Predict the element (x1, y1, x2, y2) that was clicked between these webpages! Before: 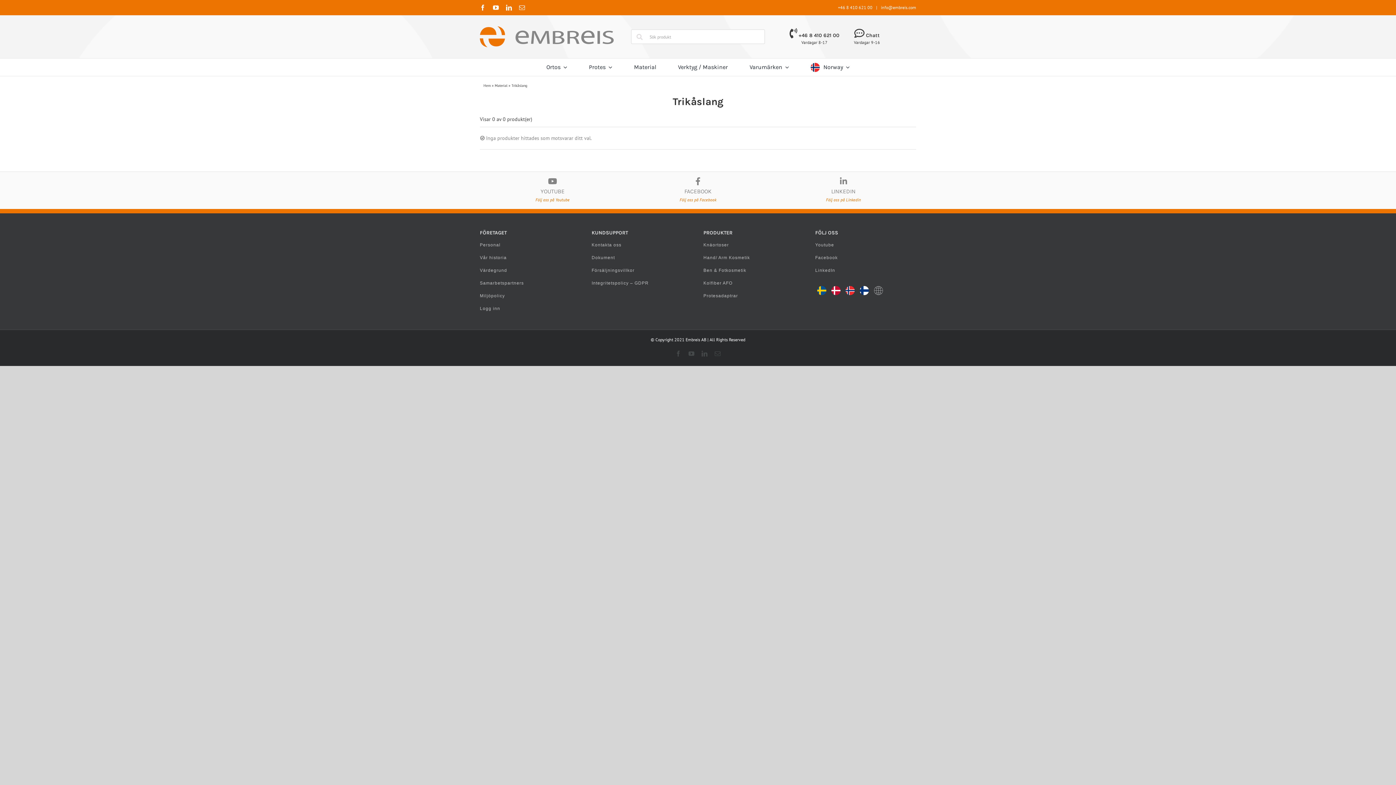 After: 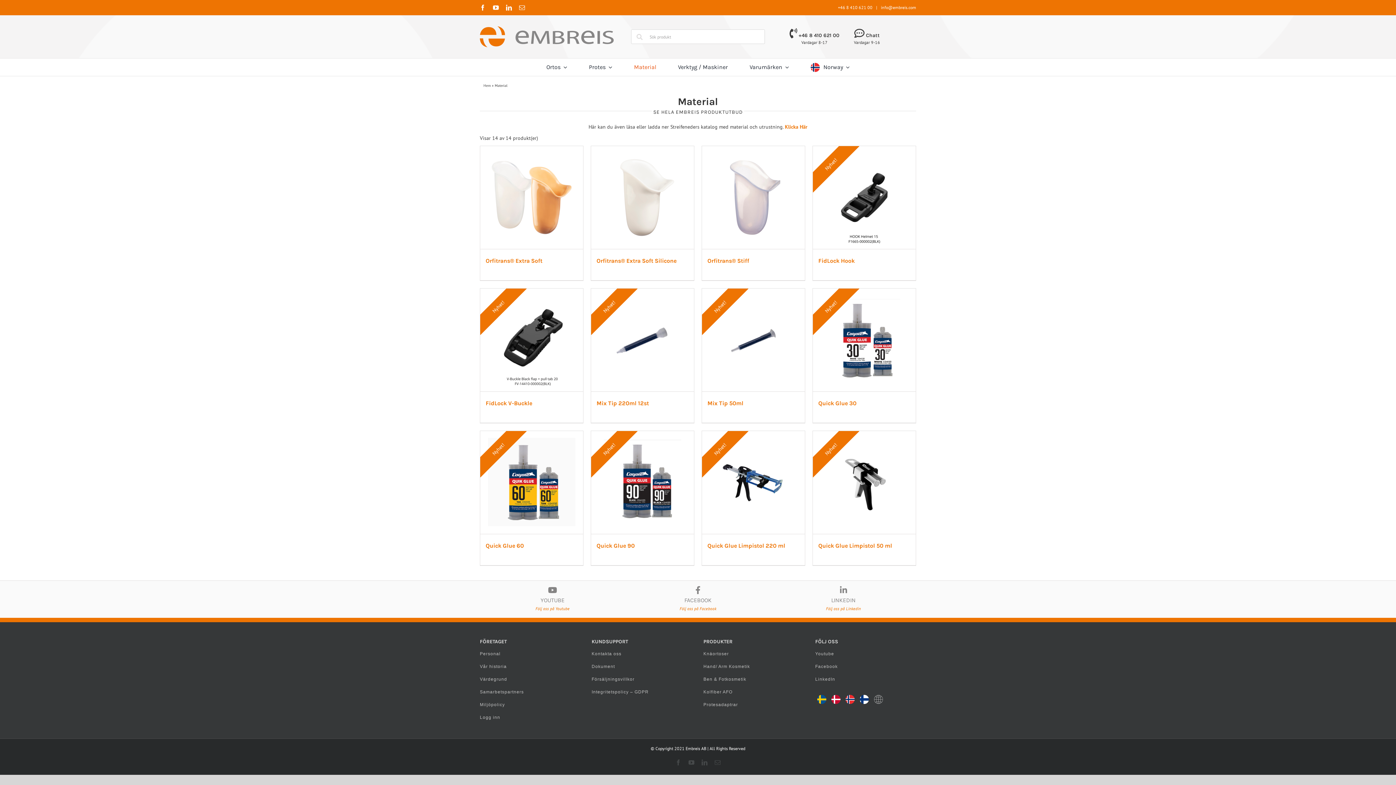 Action: bbox: (494, 83, 507, 87) label: Material